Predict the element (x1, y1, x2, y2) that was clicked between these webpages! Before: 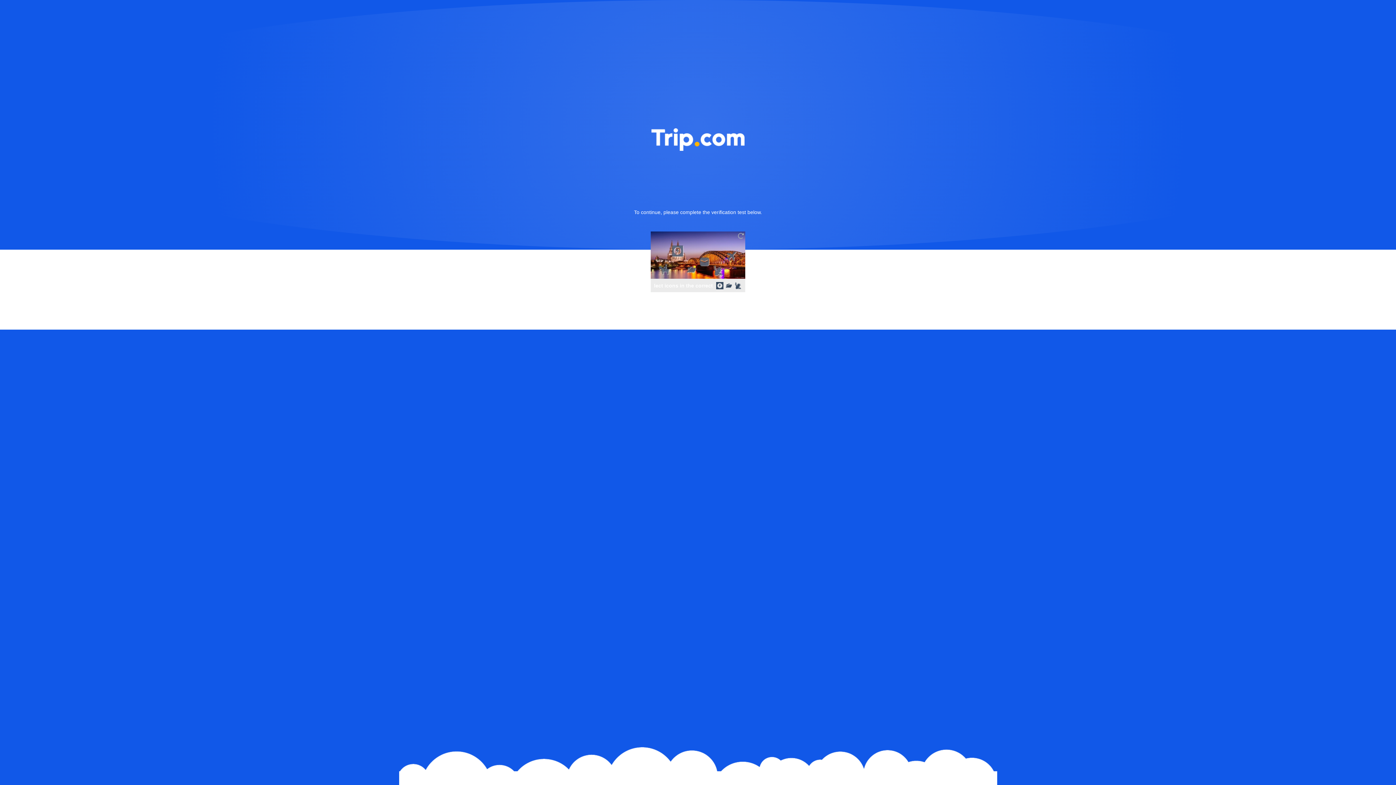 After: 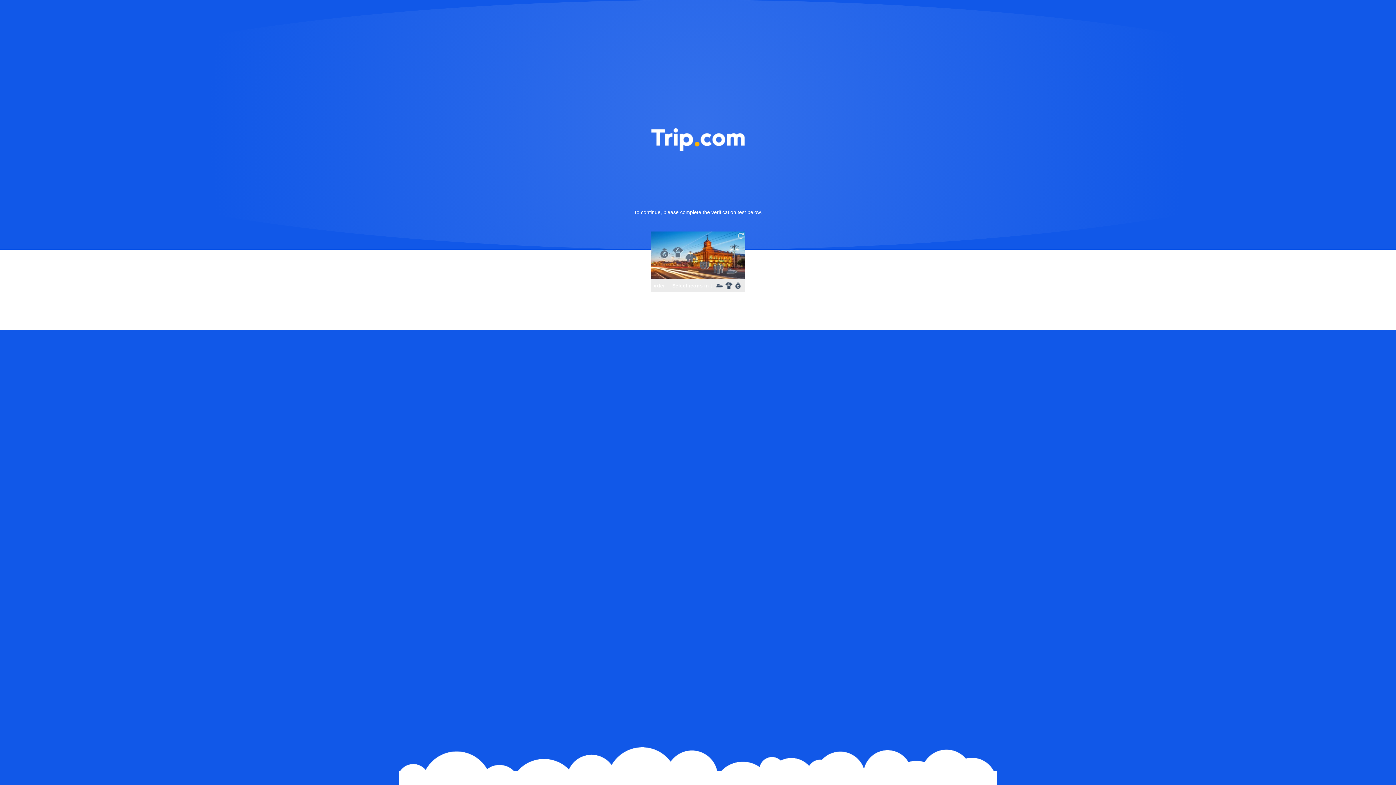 Action: bbox: (736, 231, 745, 240)